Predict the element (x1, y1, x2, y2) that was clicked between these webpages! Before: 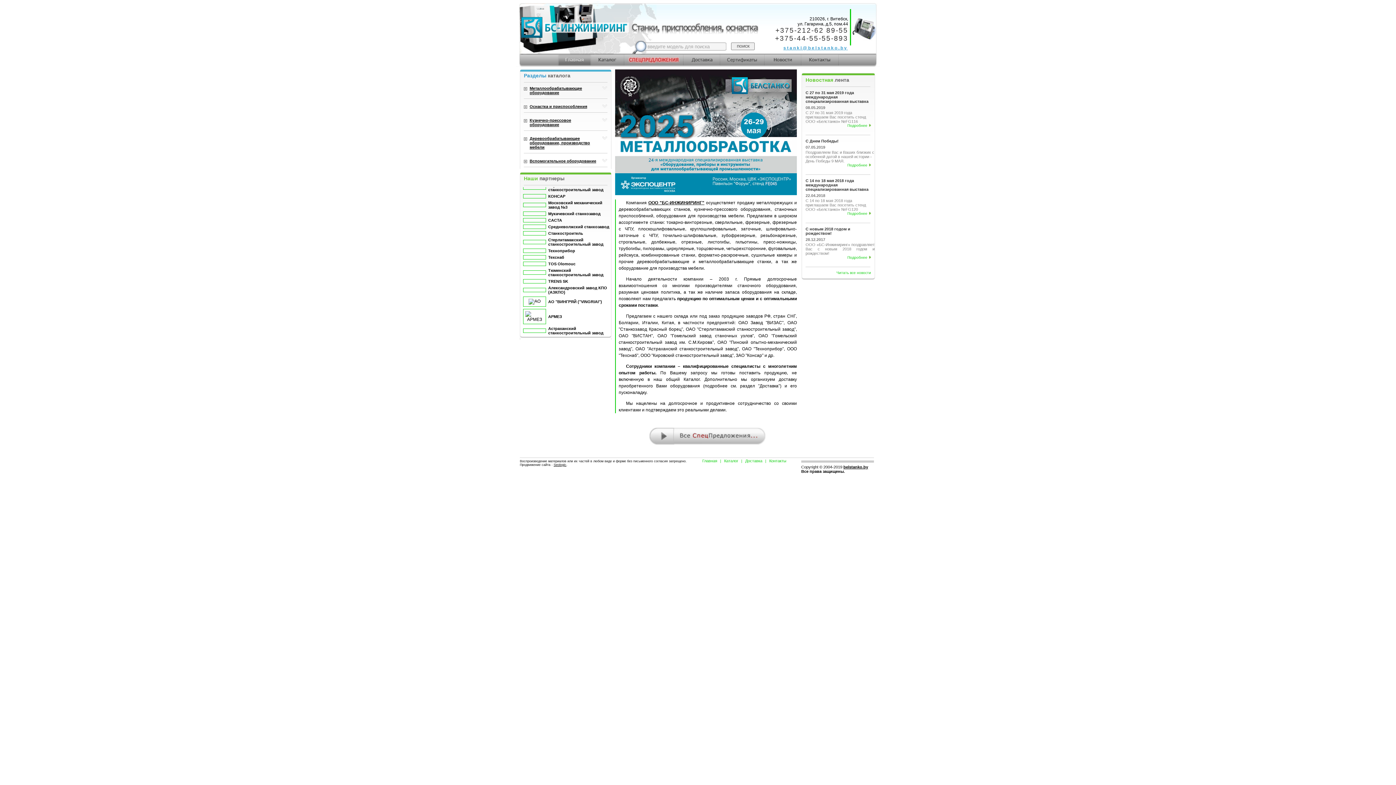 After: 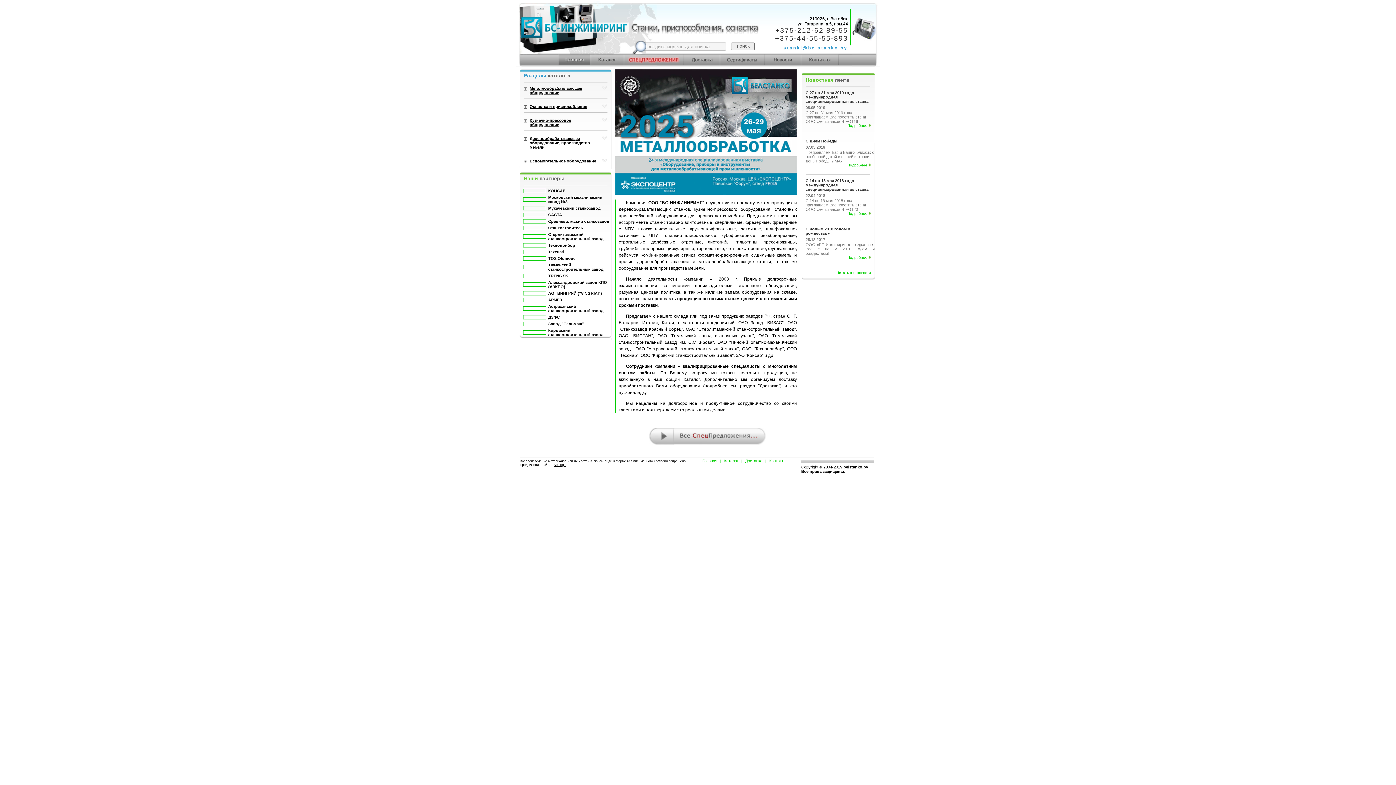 Action: label: Доставка bbox: (745, 458, 762, 463)